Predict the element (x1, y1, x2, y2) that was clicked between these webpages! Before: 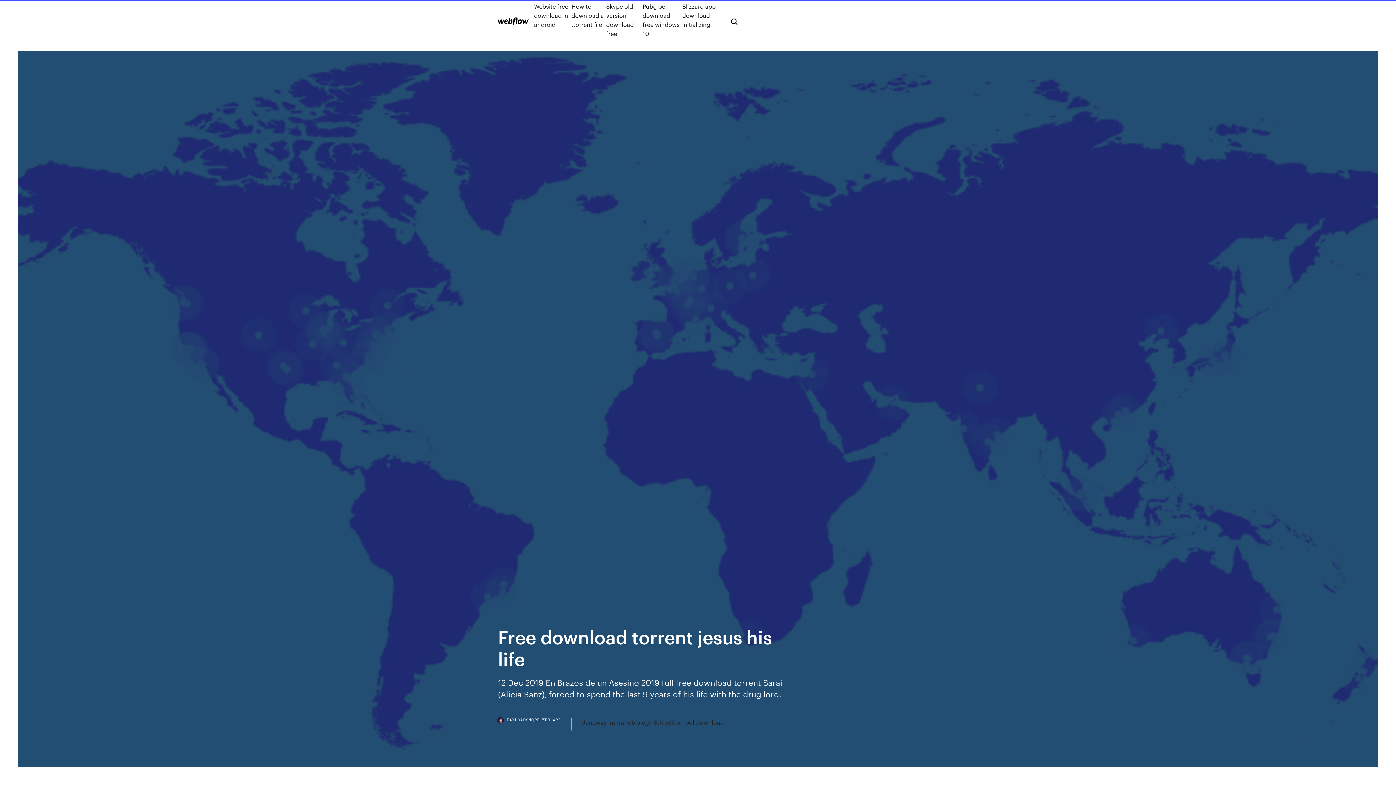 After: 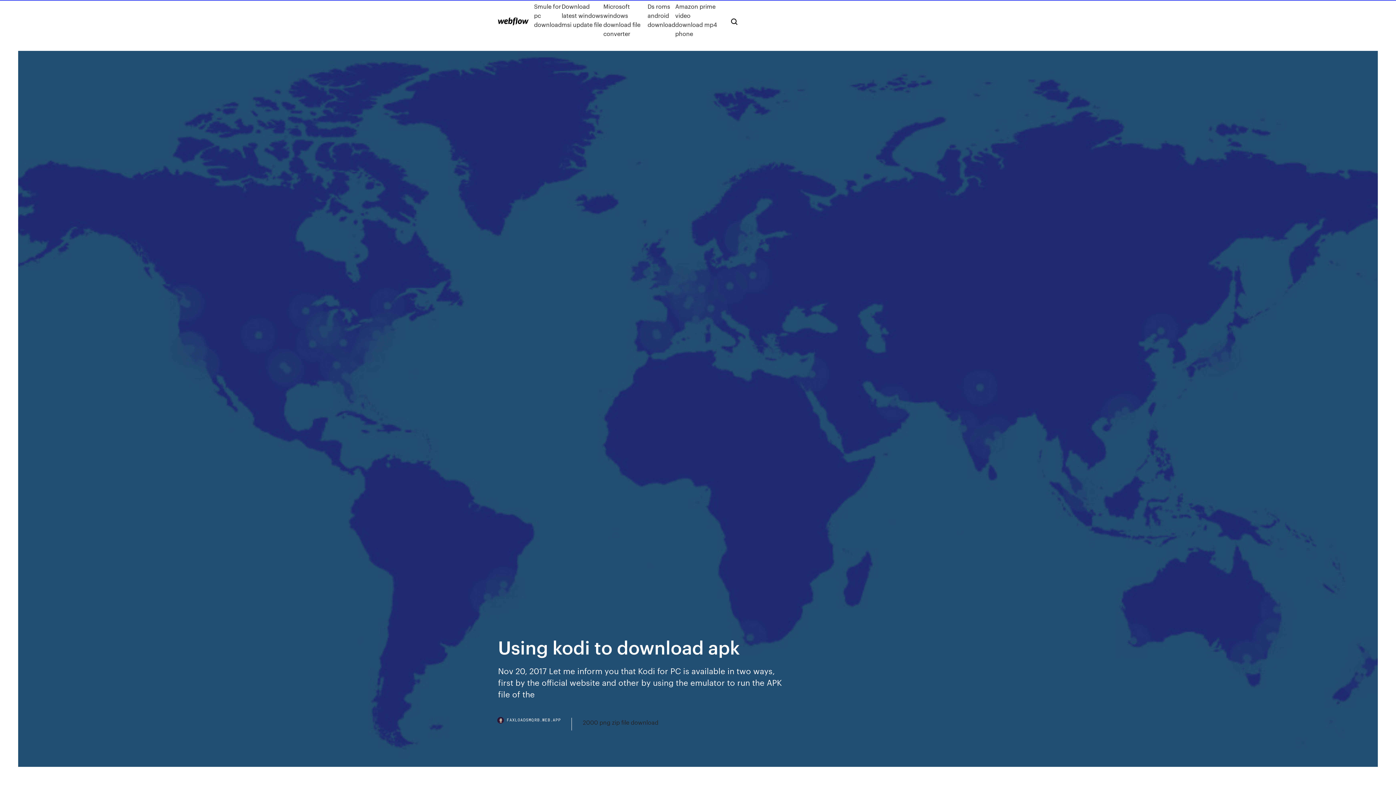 Action: bbox: (498, 17, 528, 25)